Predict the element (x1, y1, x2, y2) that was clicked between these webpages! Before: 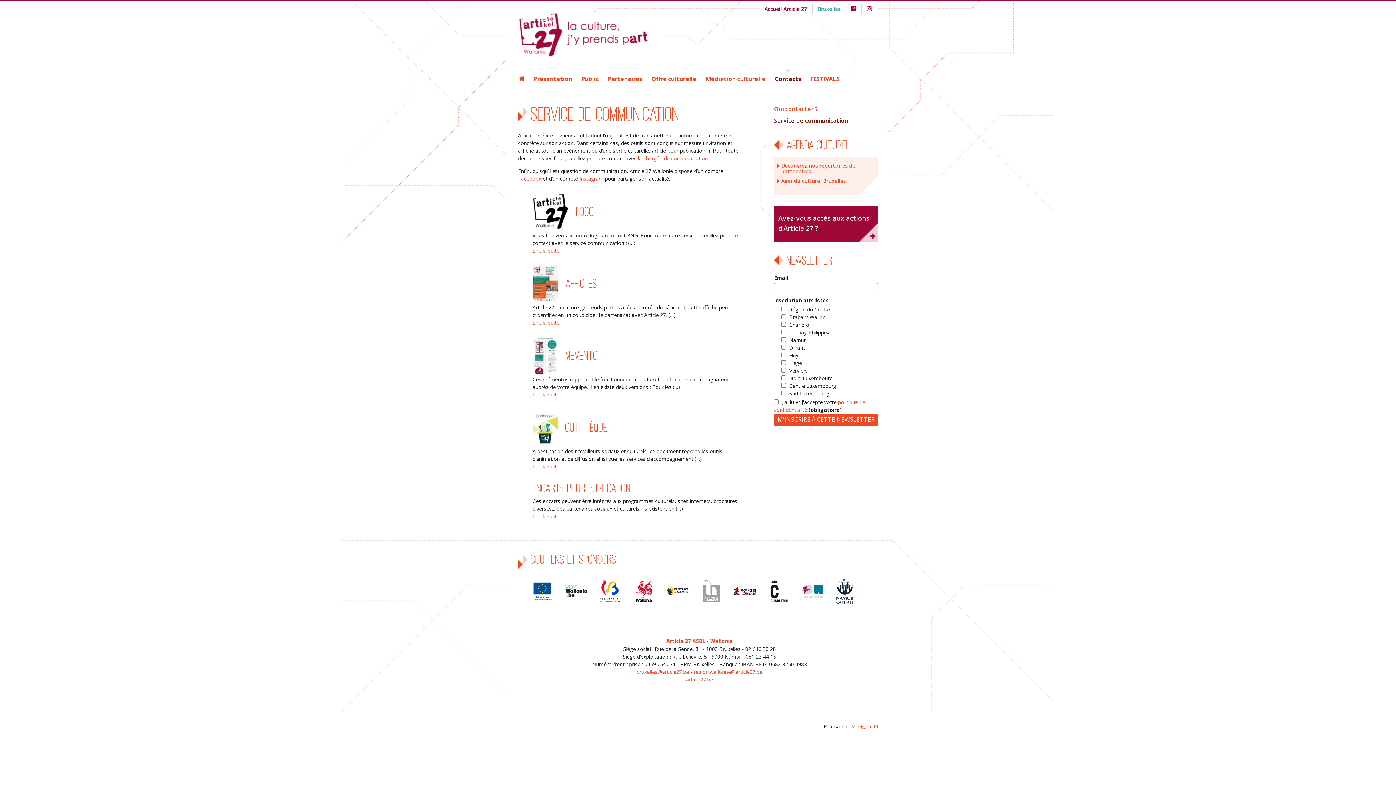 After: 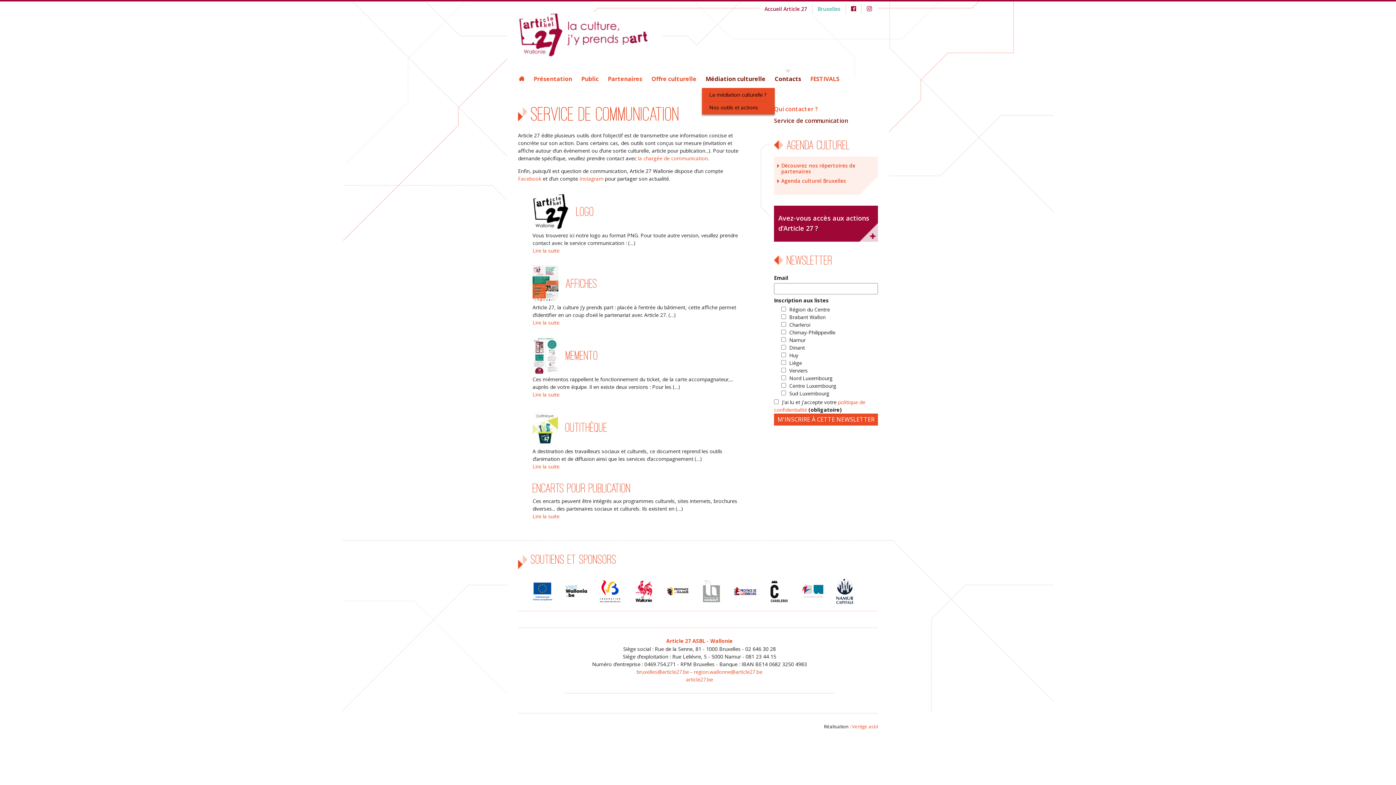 Action: label: Médiation culturelle bbox: (702, 69, 769, 88)